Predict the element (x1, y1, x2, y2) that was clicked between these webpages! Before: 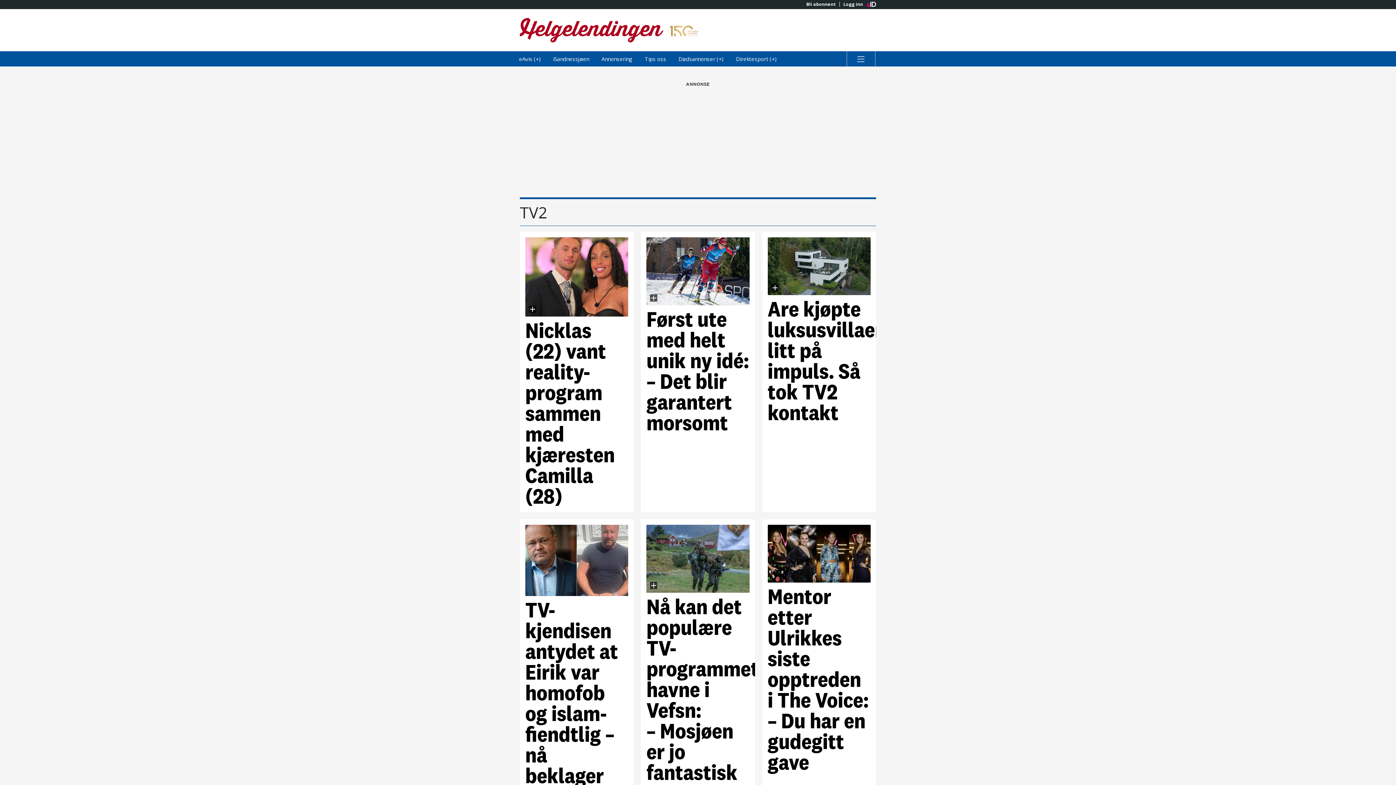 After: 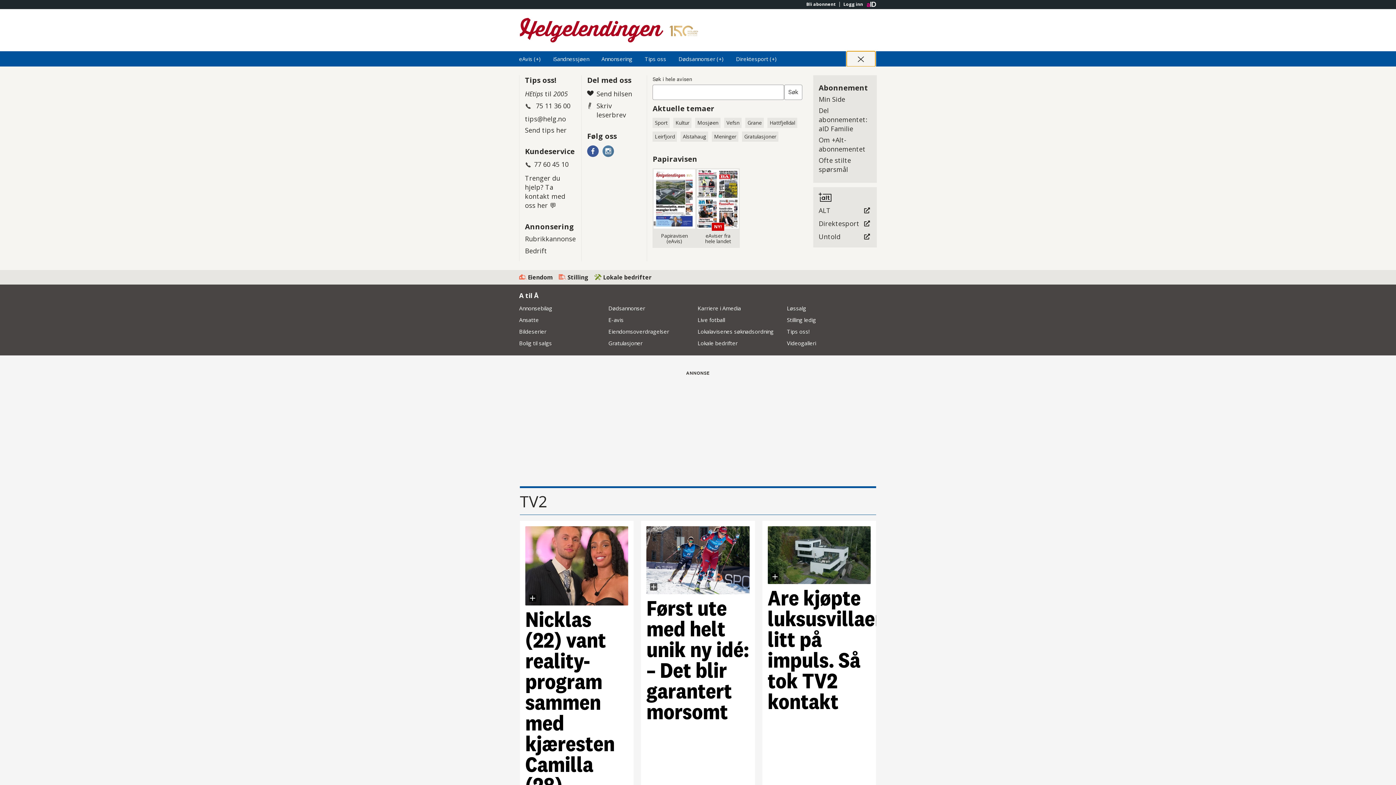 Action: label: Åpne hovedmeny bbox: (846, 51, 875, 66)